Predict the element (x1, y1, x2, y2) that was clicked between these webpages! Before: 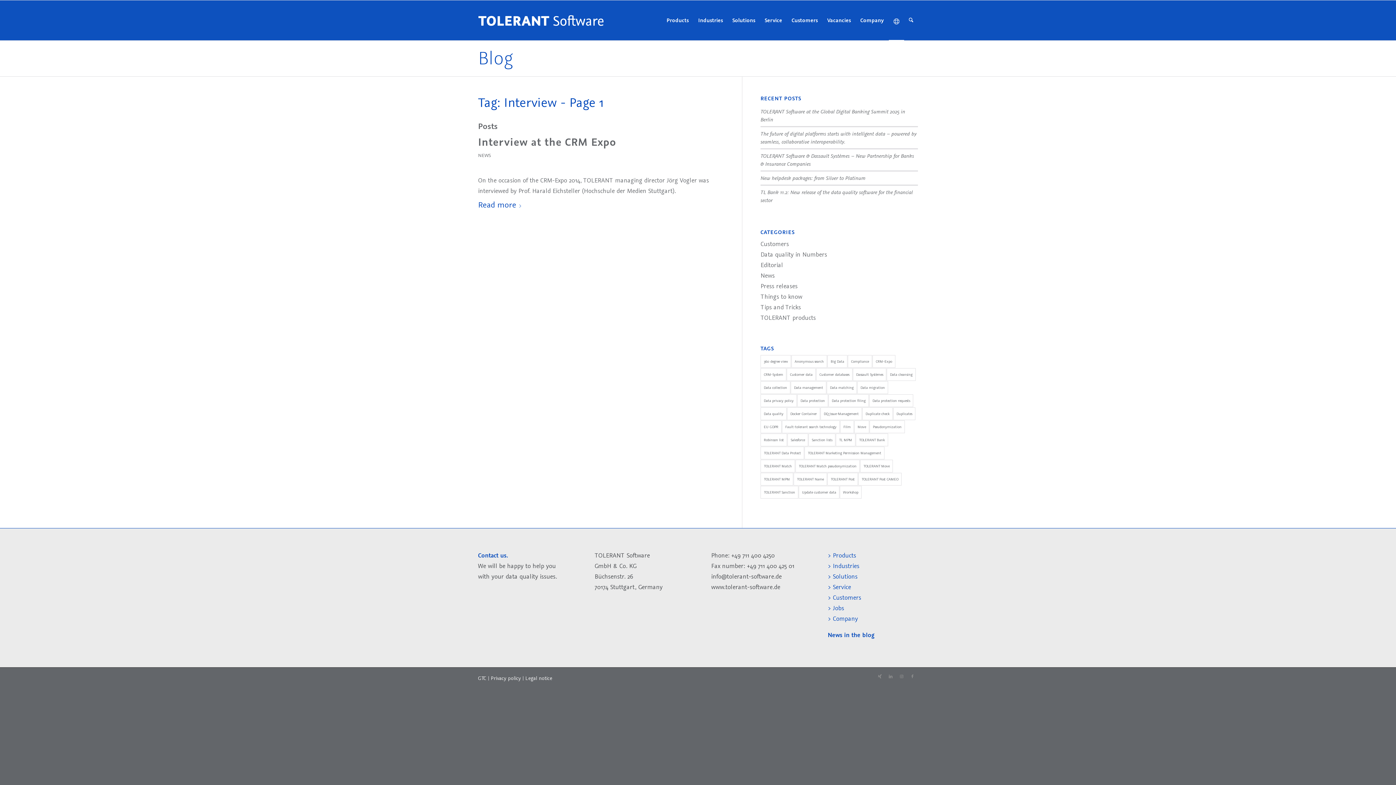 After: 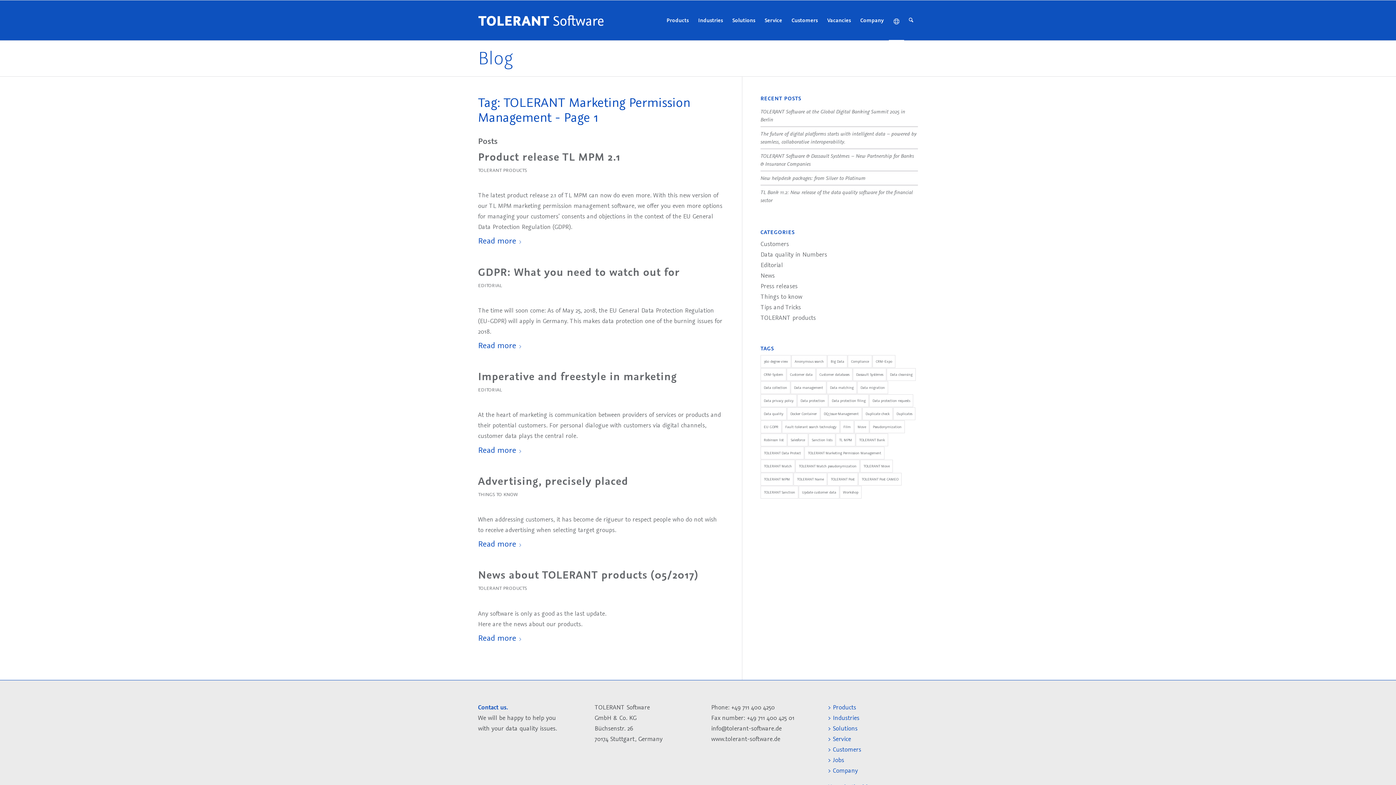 Action: bbox: (804, 446, 884, 459) label: TOLERANT Marketing Permission Management (5 items)